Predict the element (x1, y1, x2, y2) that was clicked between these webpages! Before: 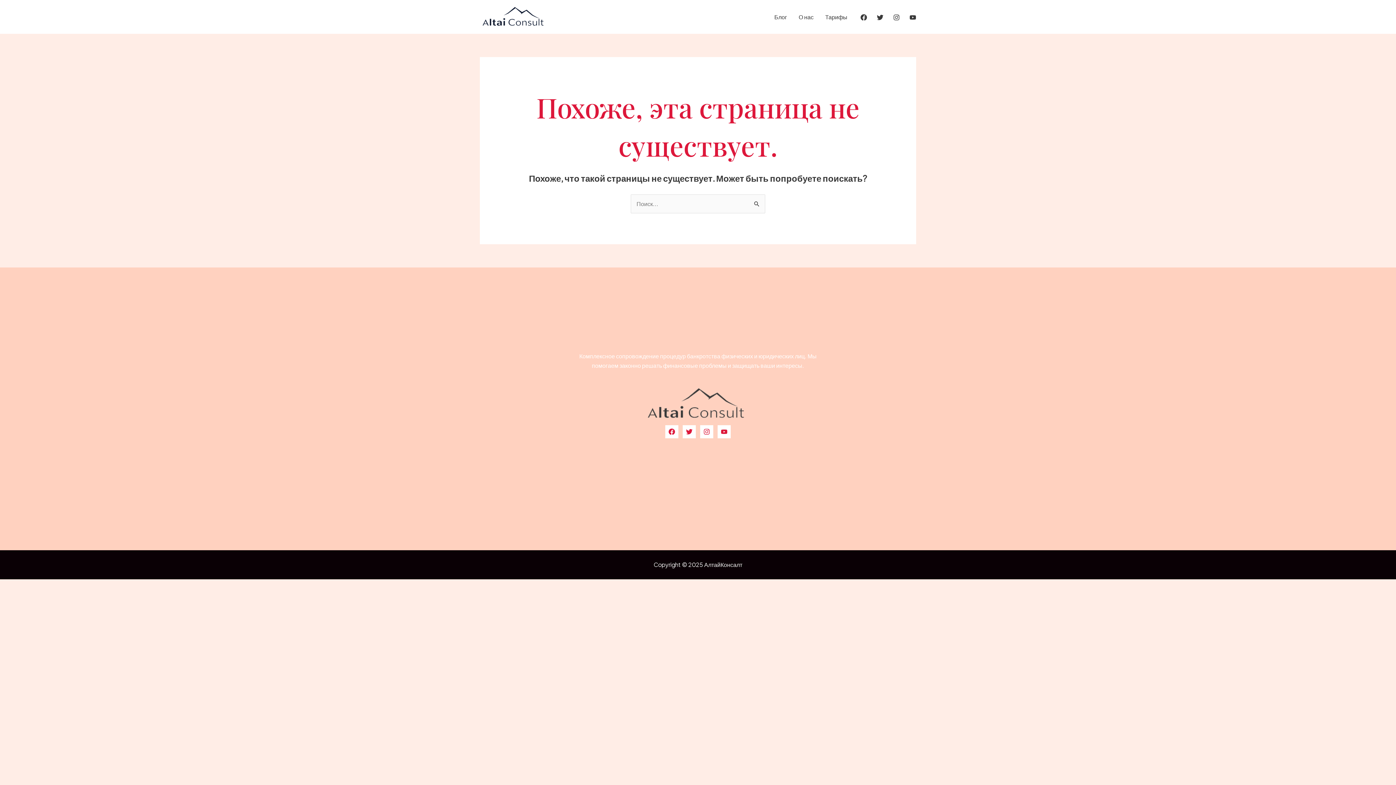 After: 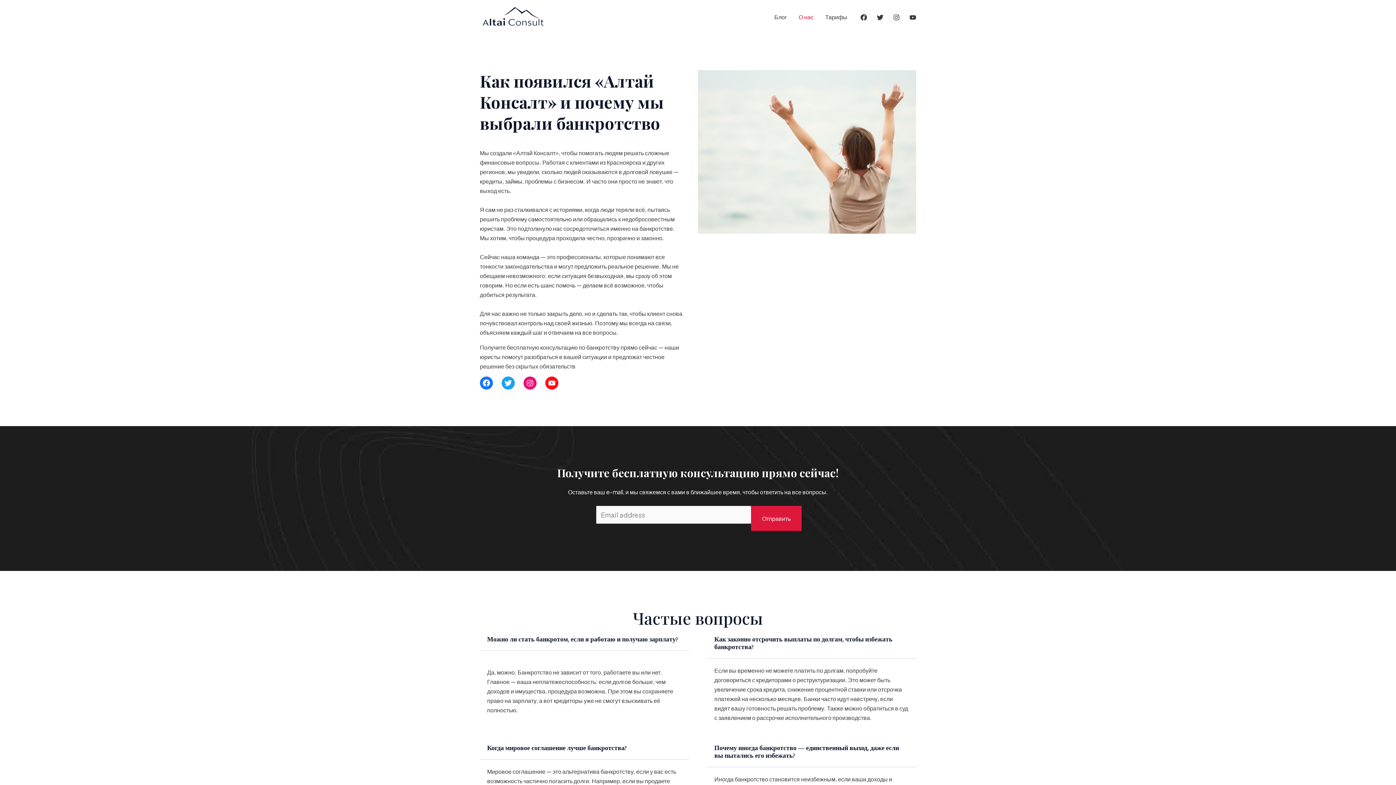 Action: label: О нас bbox: (793, 4, 819, 29)